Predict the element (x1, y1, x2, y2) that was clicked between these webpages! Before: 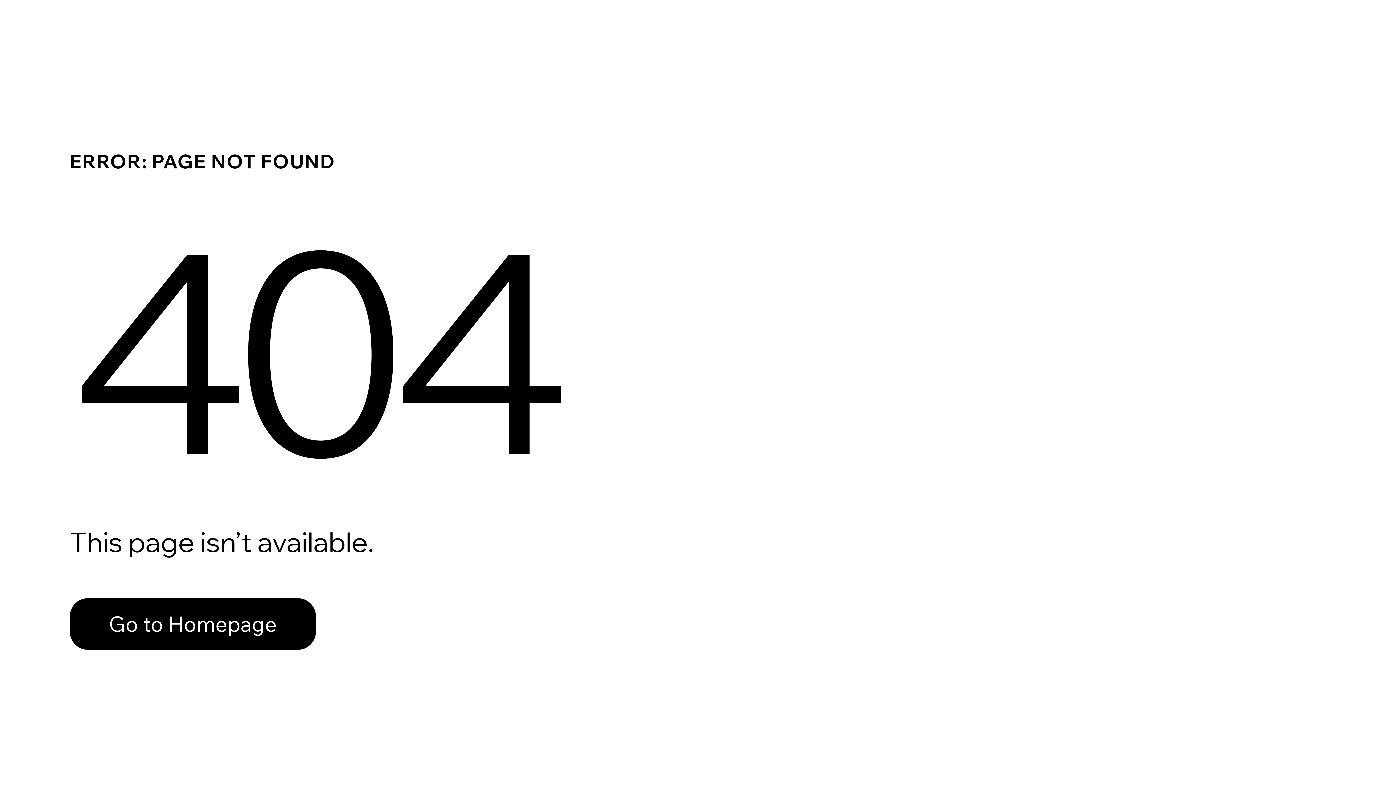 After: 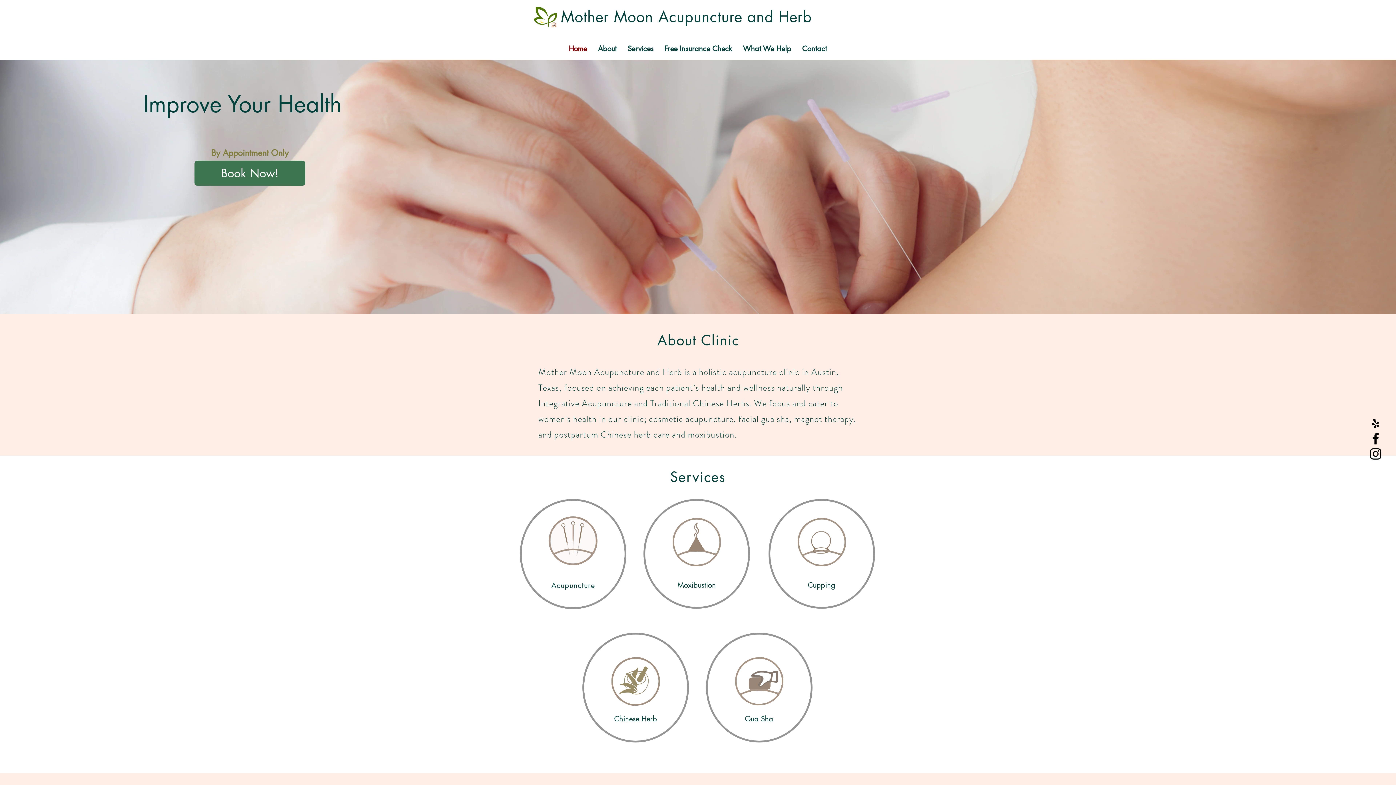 Action: bbox: (69, 582, 768, 659) label: Go to Homepage